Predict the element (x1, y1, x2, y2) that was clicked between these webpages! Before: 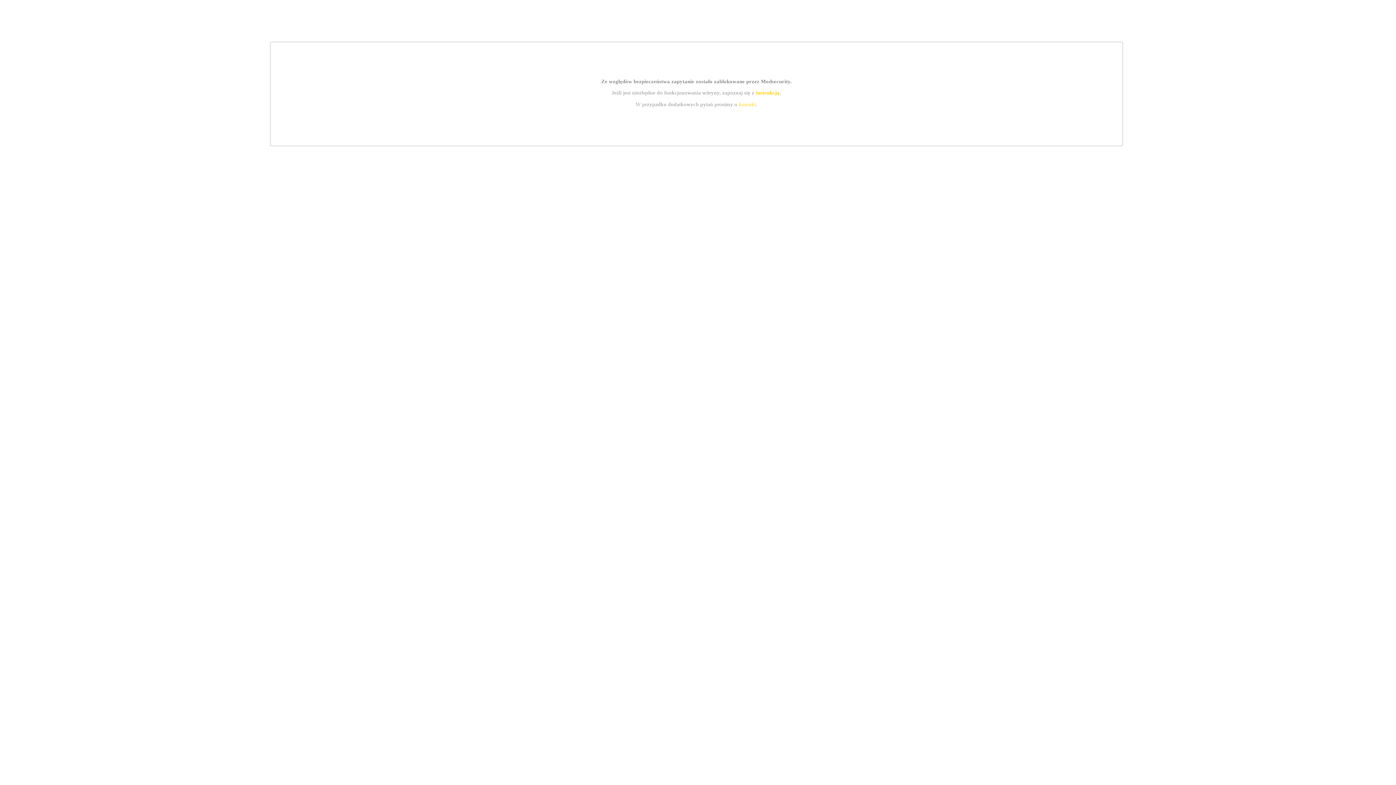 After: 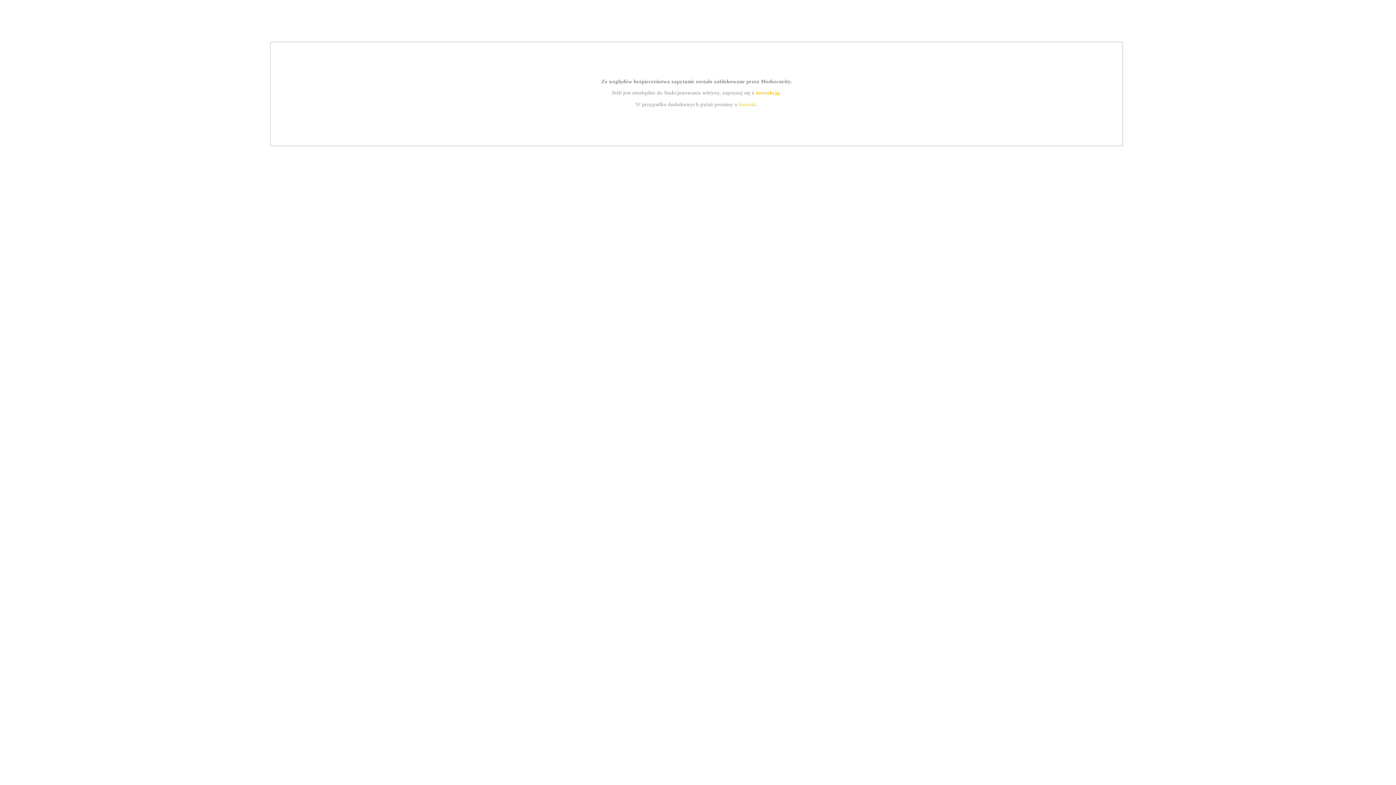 Action: label: instrukcją bbox: (755, 89, 779, 95)